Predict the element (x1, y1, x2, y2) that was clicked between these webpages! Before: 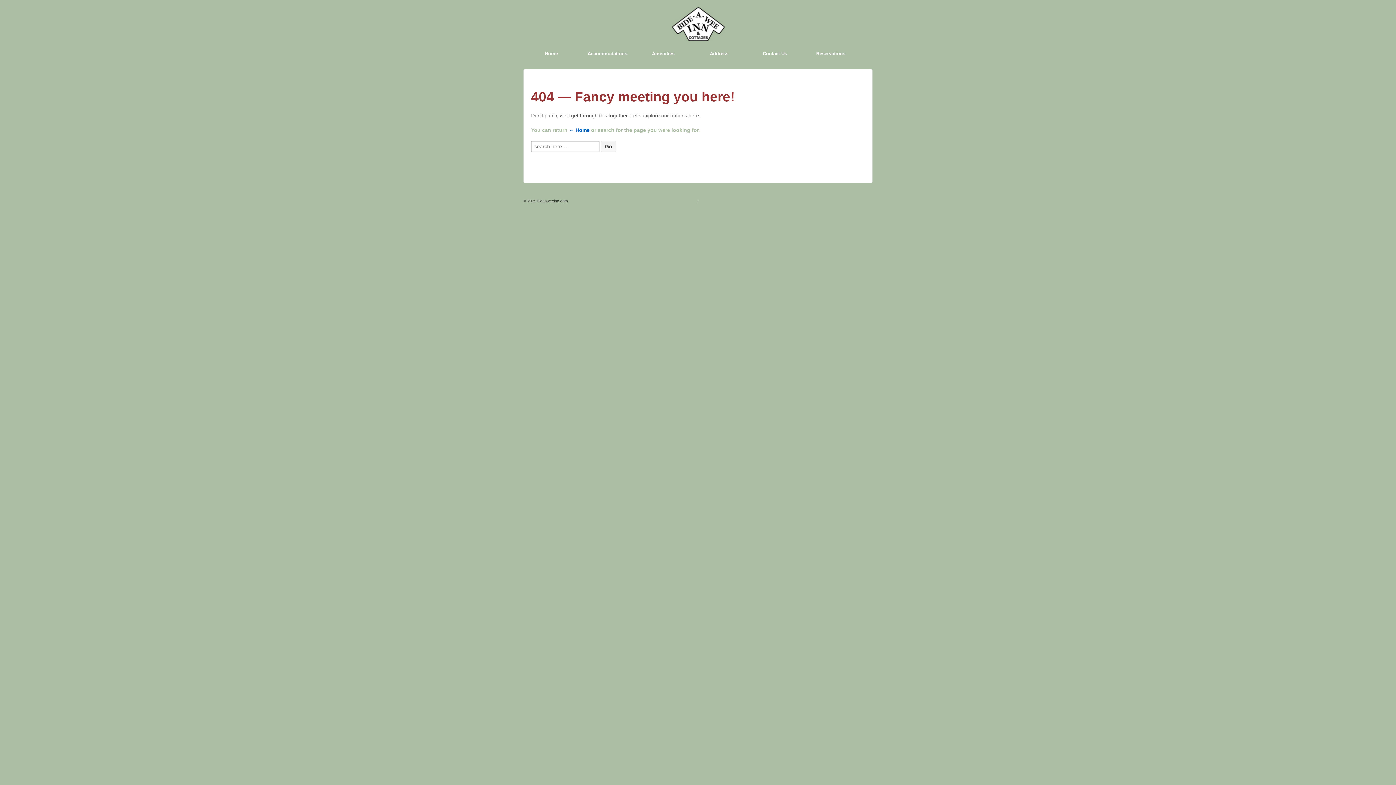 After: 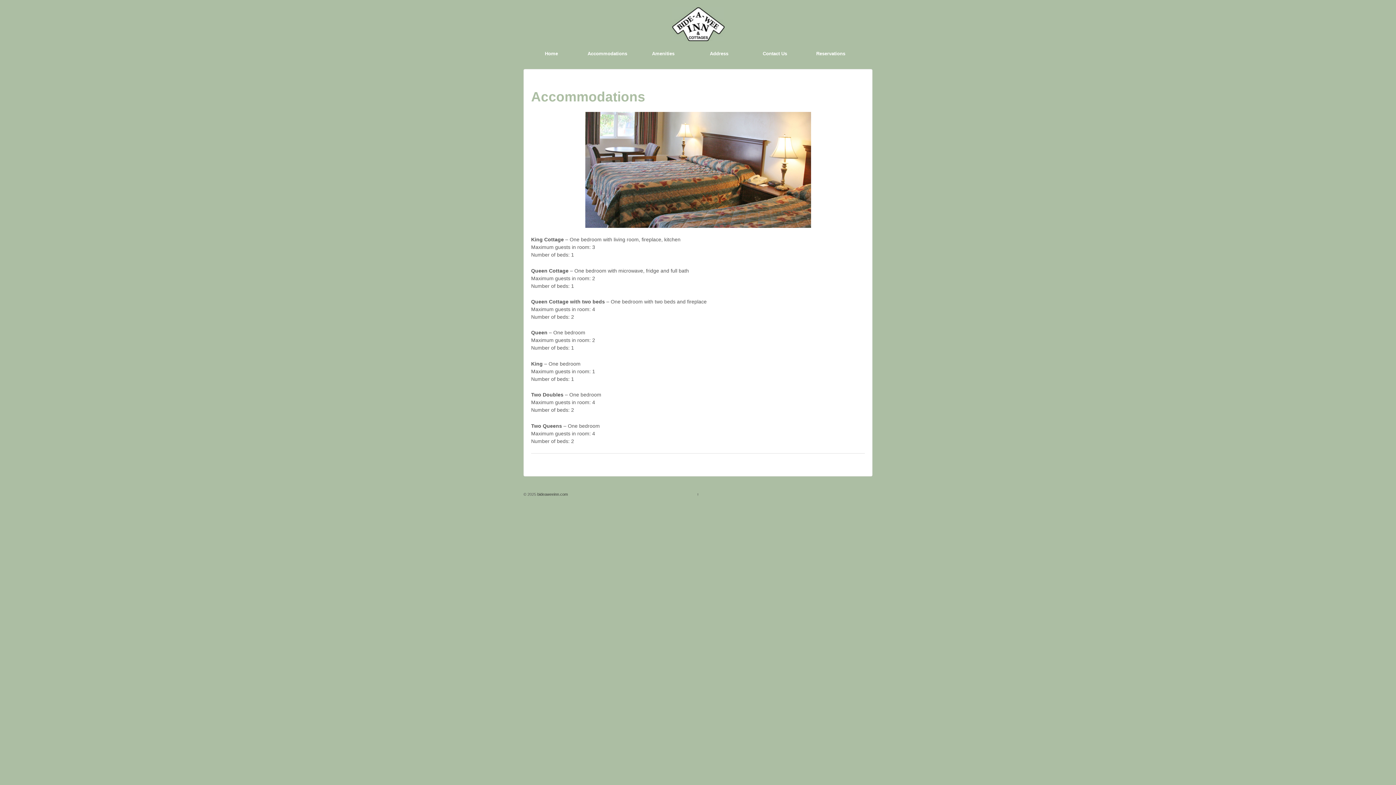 Action: label: Accommodations bbox: (579, 45, 635, 61)